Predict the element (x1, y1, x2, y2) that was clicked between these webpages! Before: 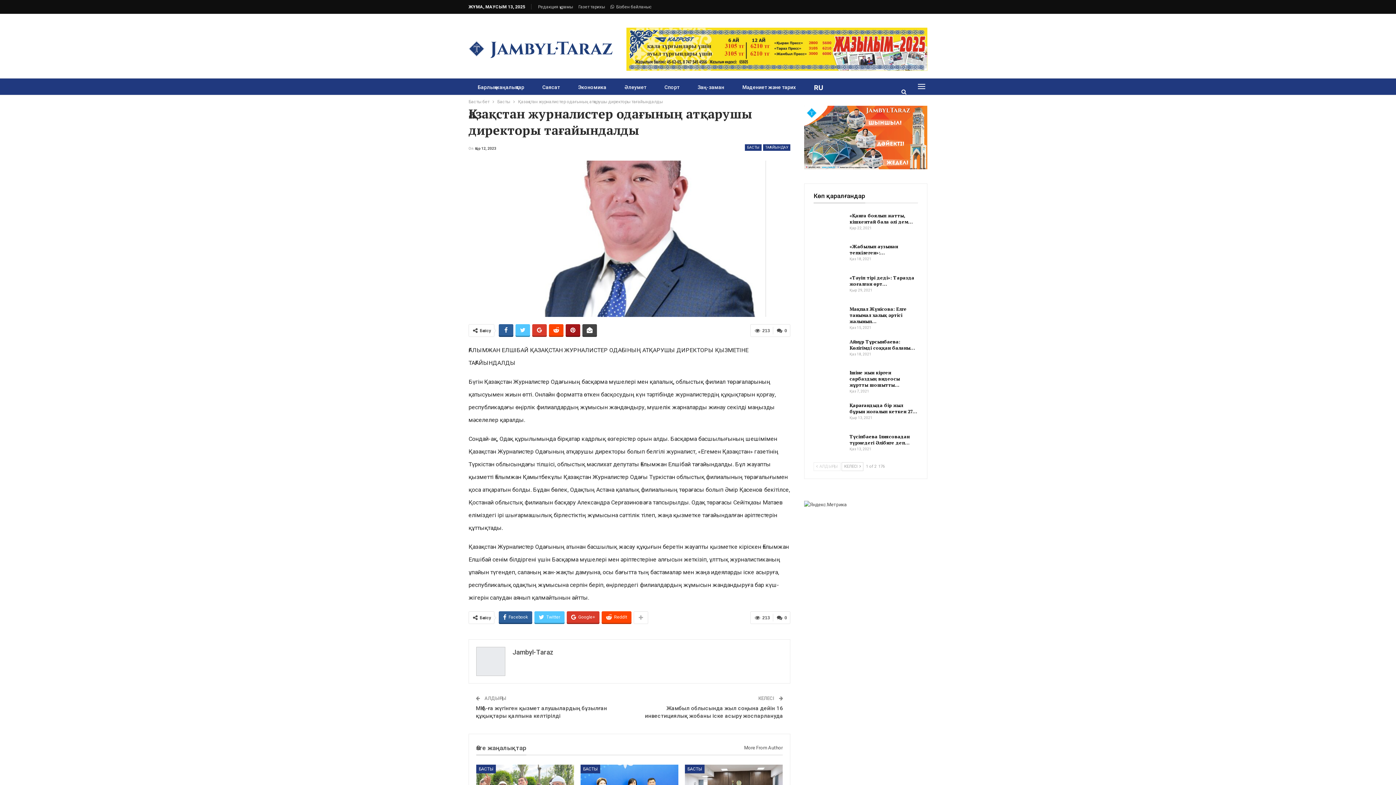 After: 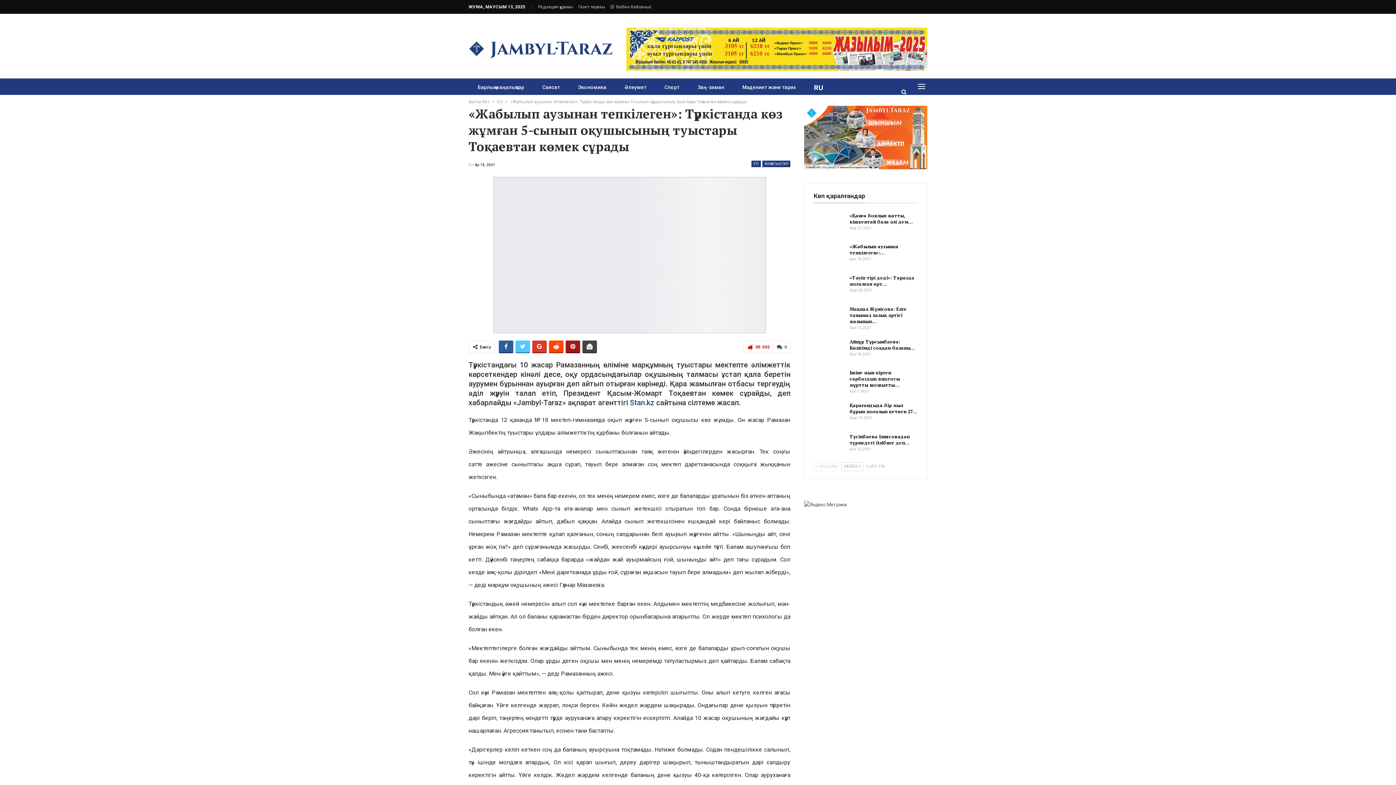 Action: bbox: (849, 243, 898, 256) label: «Жабылып аузынан тепкілеген»:…